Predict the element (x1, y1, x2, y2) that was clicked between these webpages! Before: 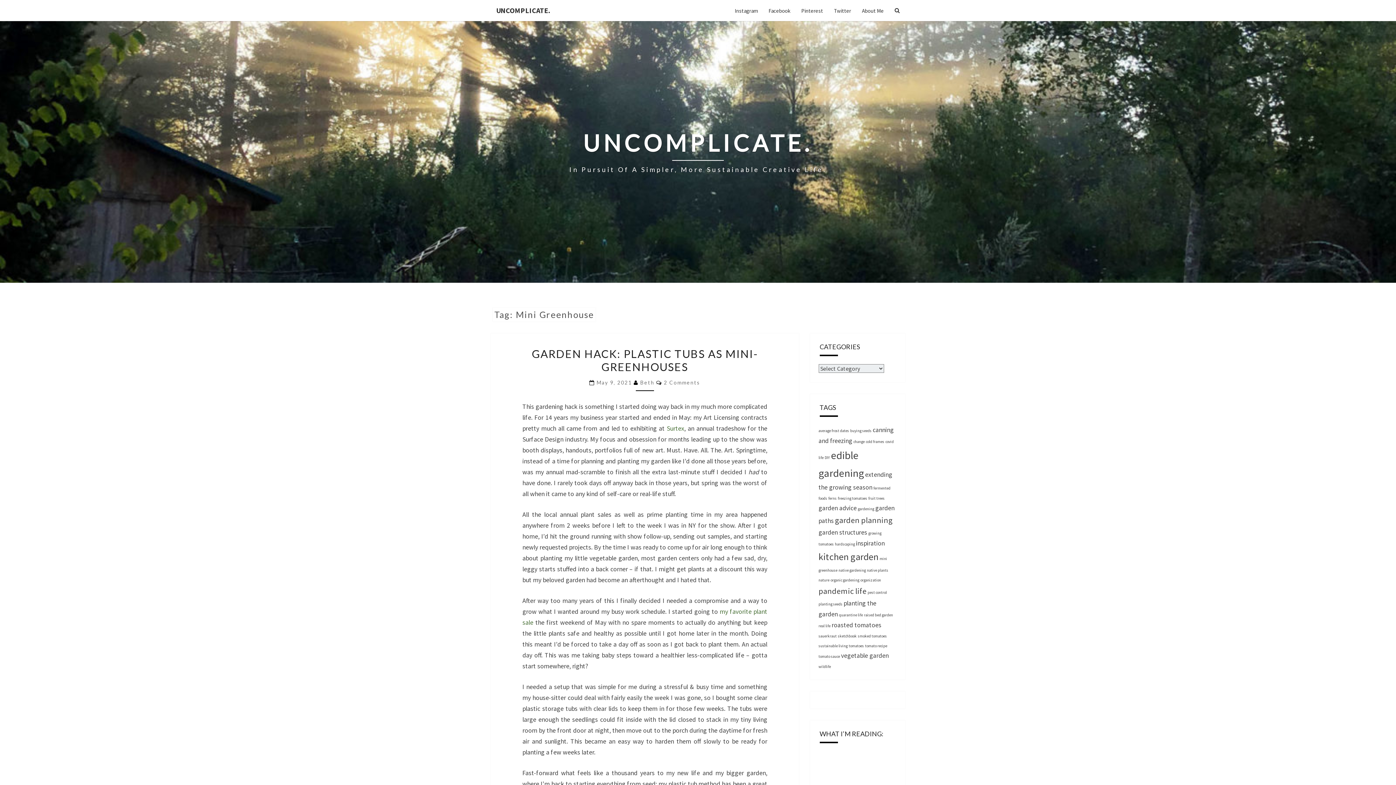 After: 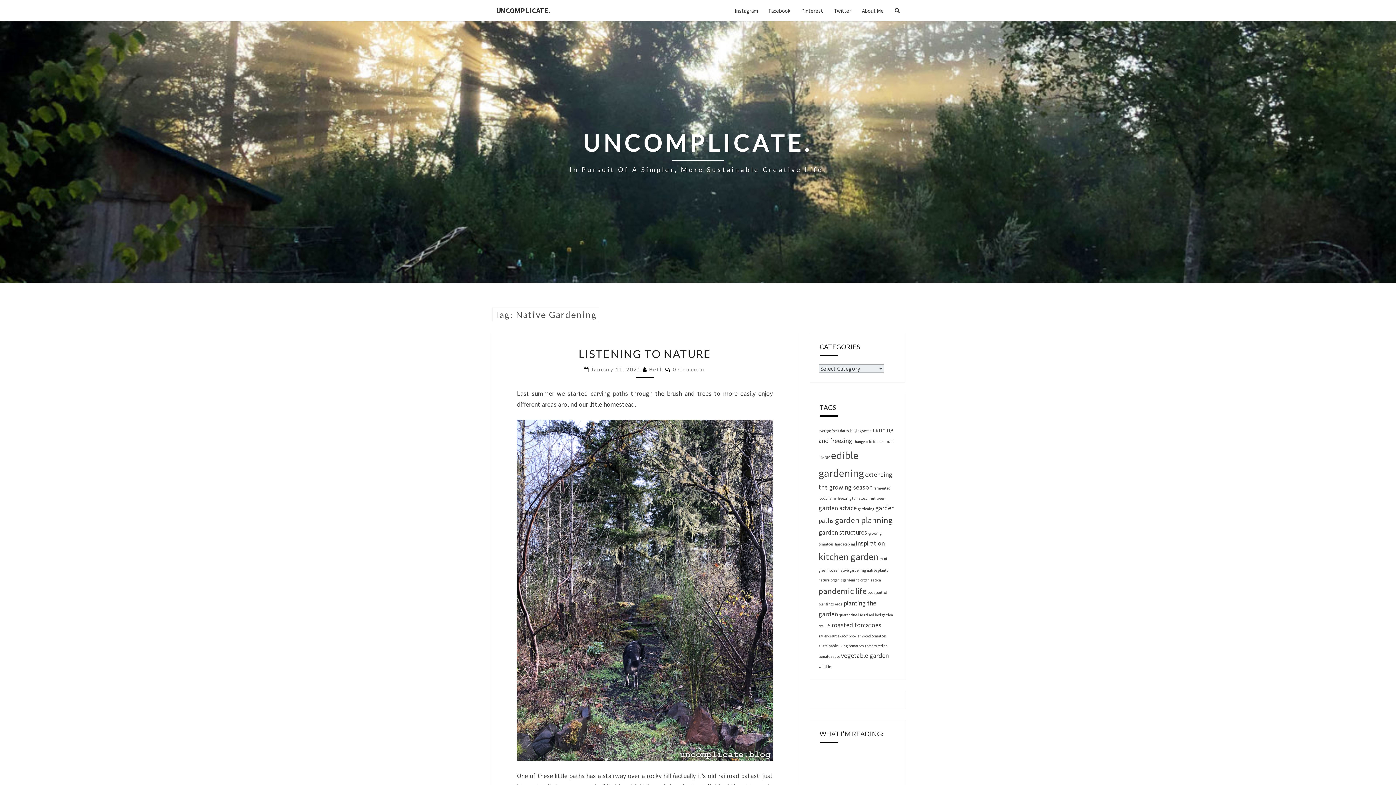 Action: label: native gardening (1 item) bbox: (838, 568, 866, 573)